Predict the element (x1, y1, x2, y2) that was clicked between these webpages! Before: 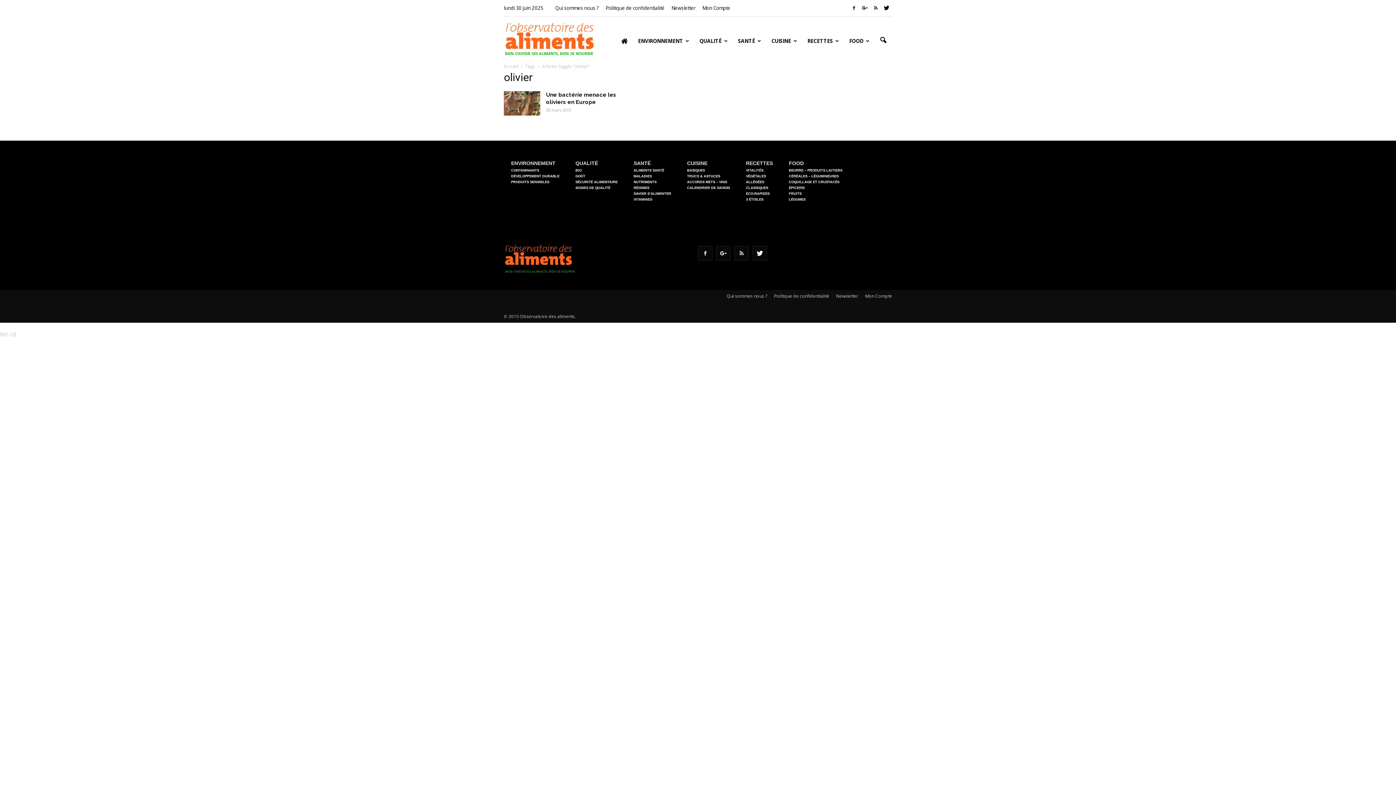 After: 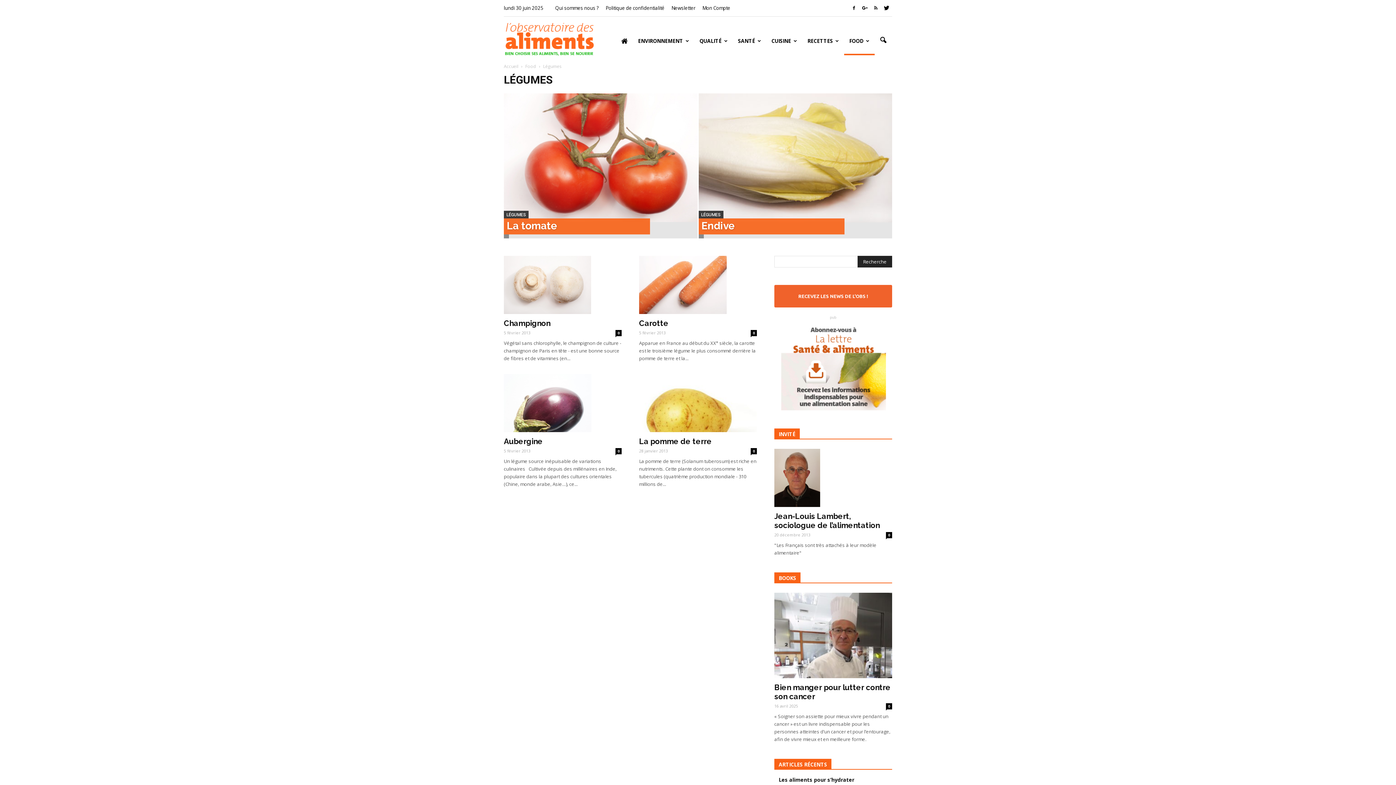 Action: bbox: (789, 197, 805, 201) label: LÉGUMES